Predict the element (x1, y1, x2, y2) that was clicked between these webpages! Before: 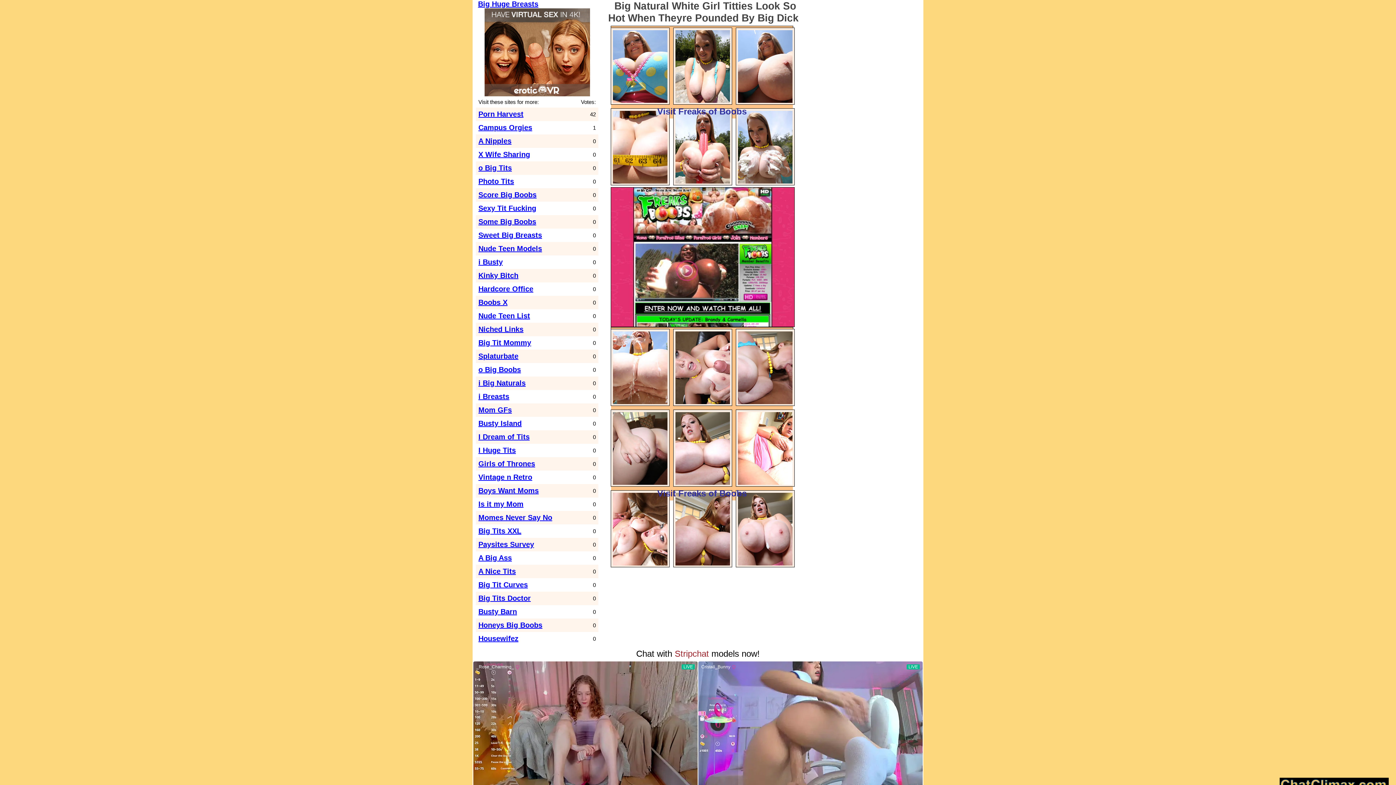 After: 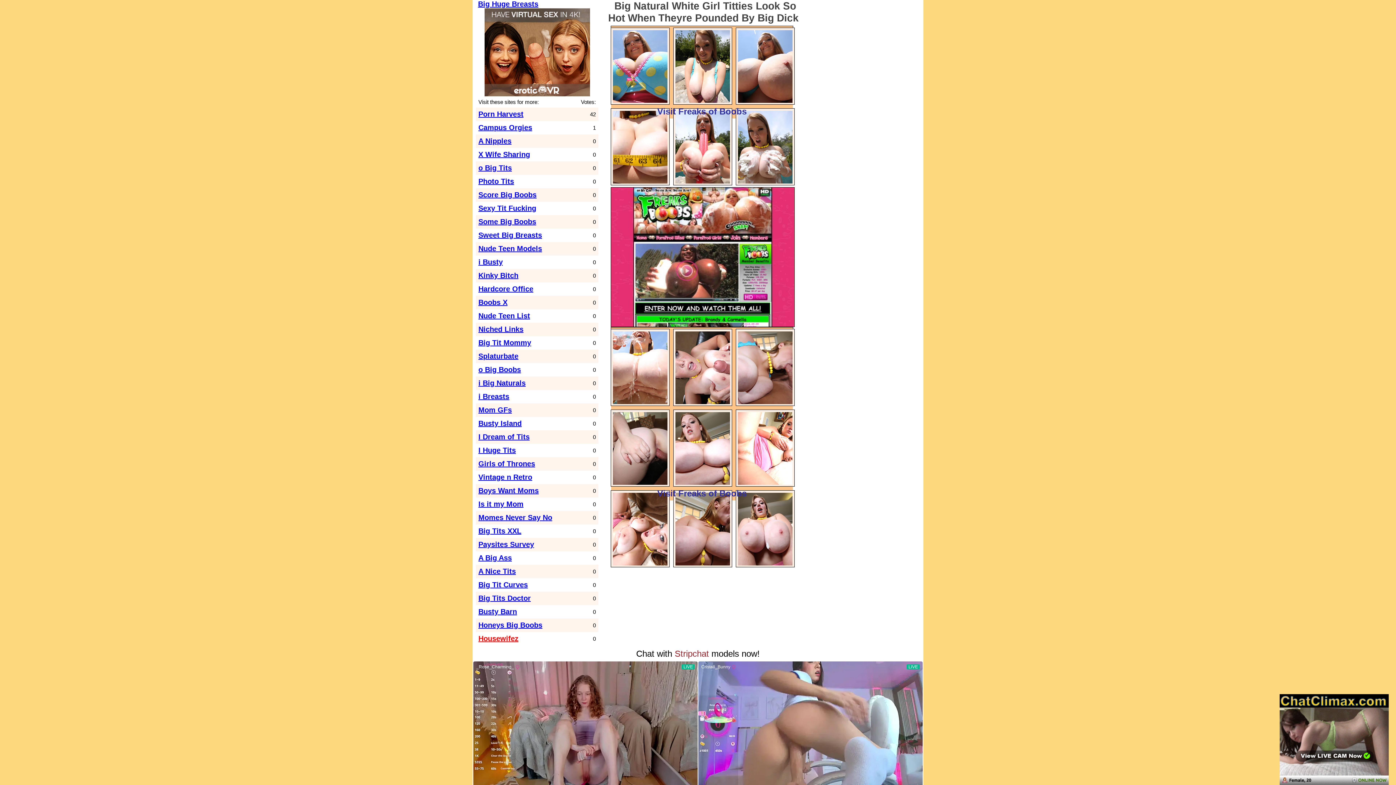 Action: label: Housewifez bbox: (478, 634, 518, 642)